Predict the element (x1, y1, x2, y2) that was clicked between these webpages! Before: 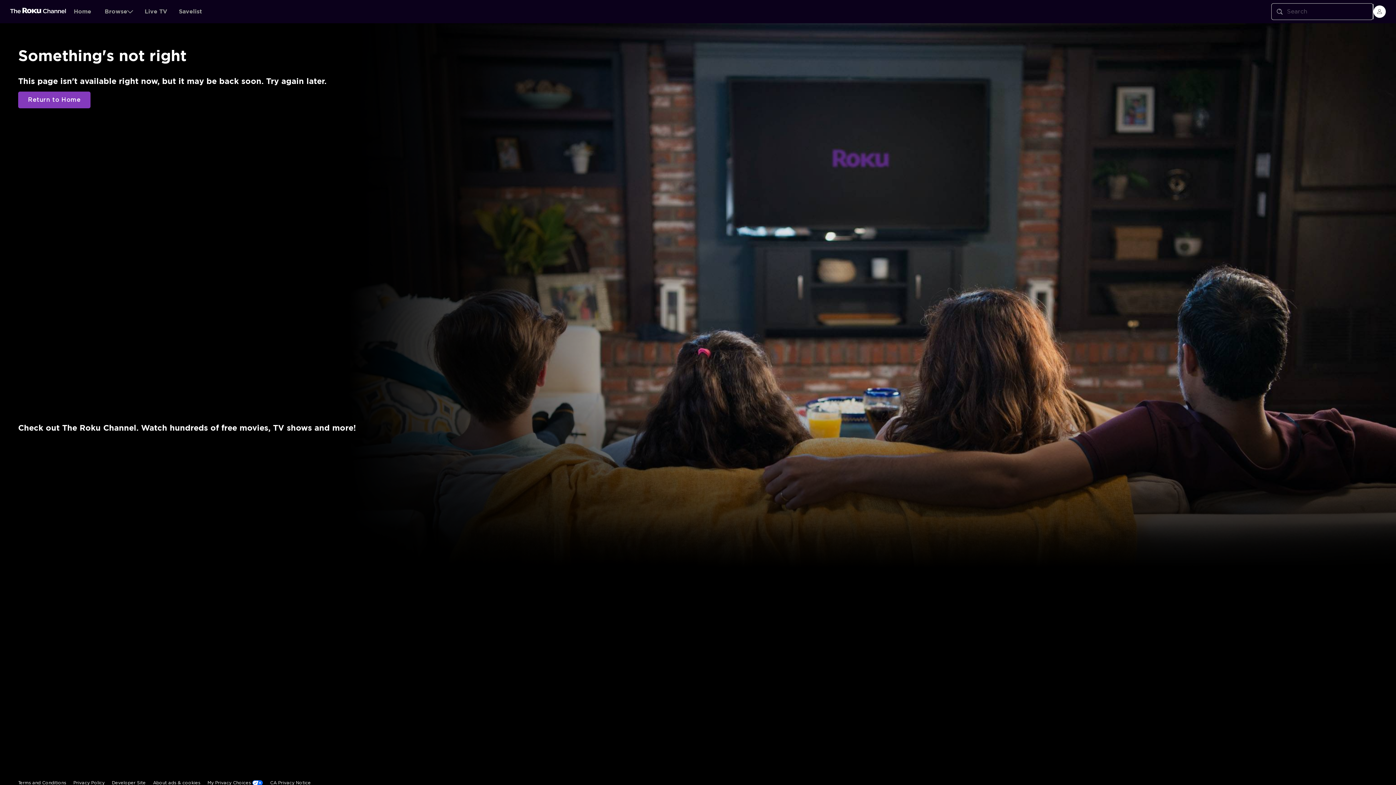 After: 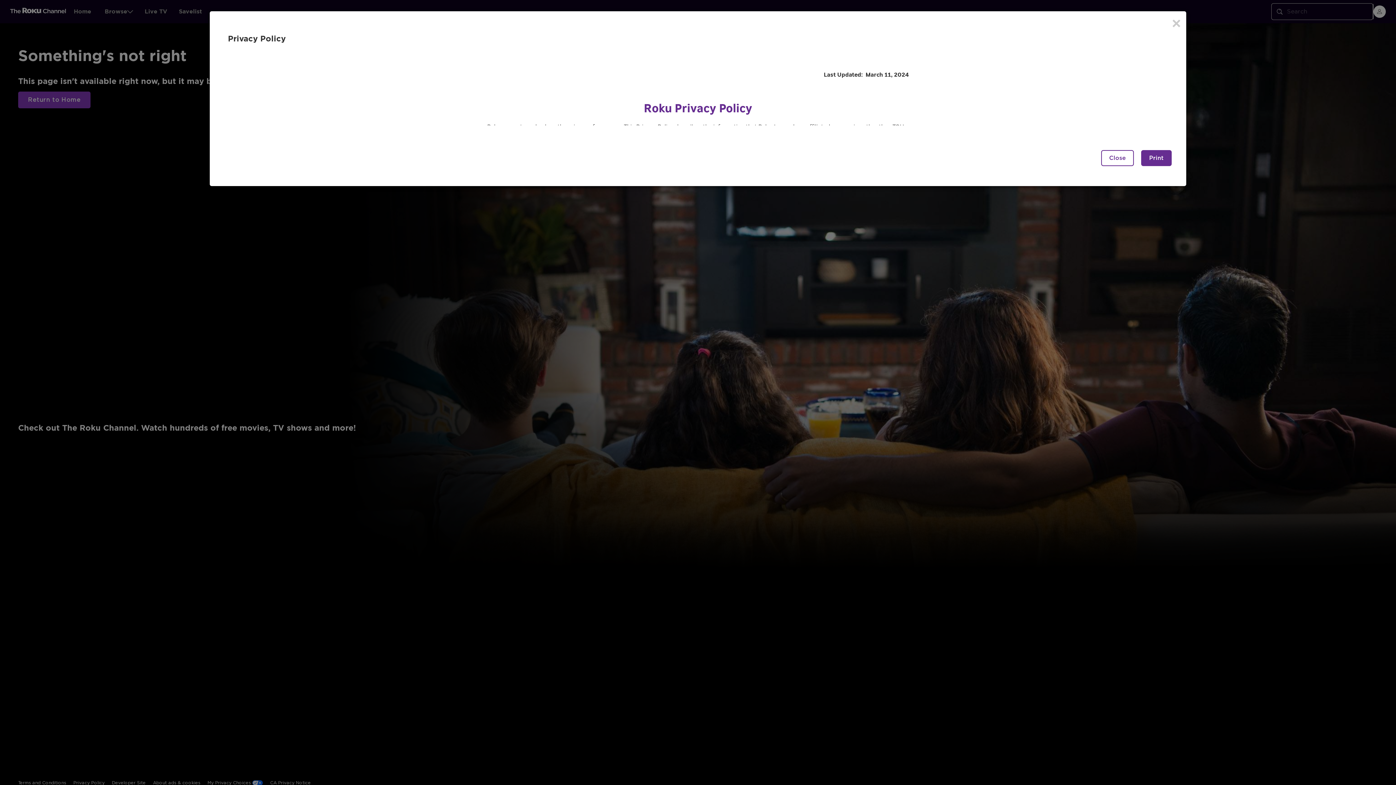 Action: label: Privacy Policy bbox: (73, 668, 104, 683)